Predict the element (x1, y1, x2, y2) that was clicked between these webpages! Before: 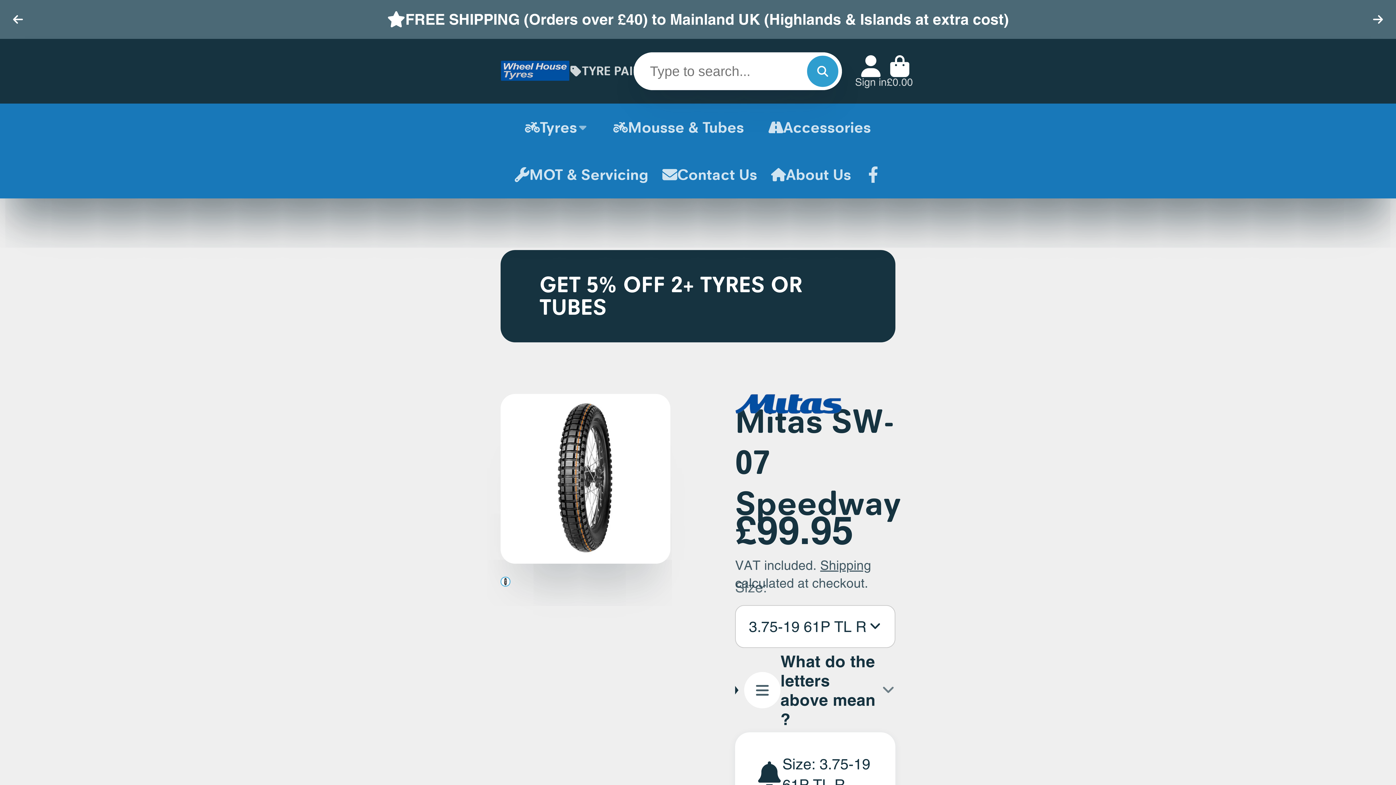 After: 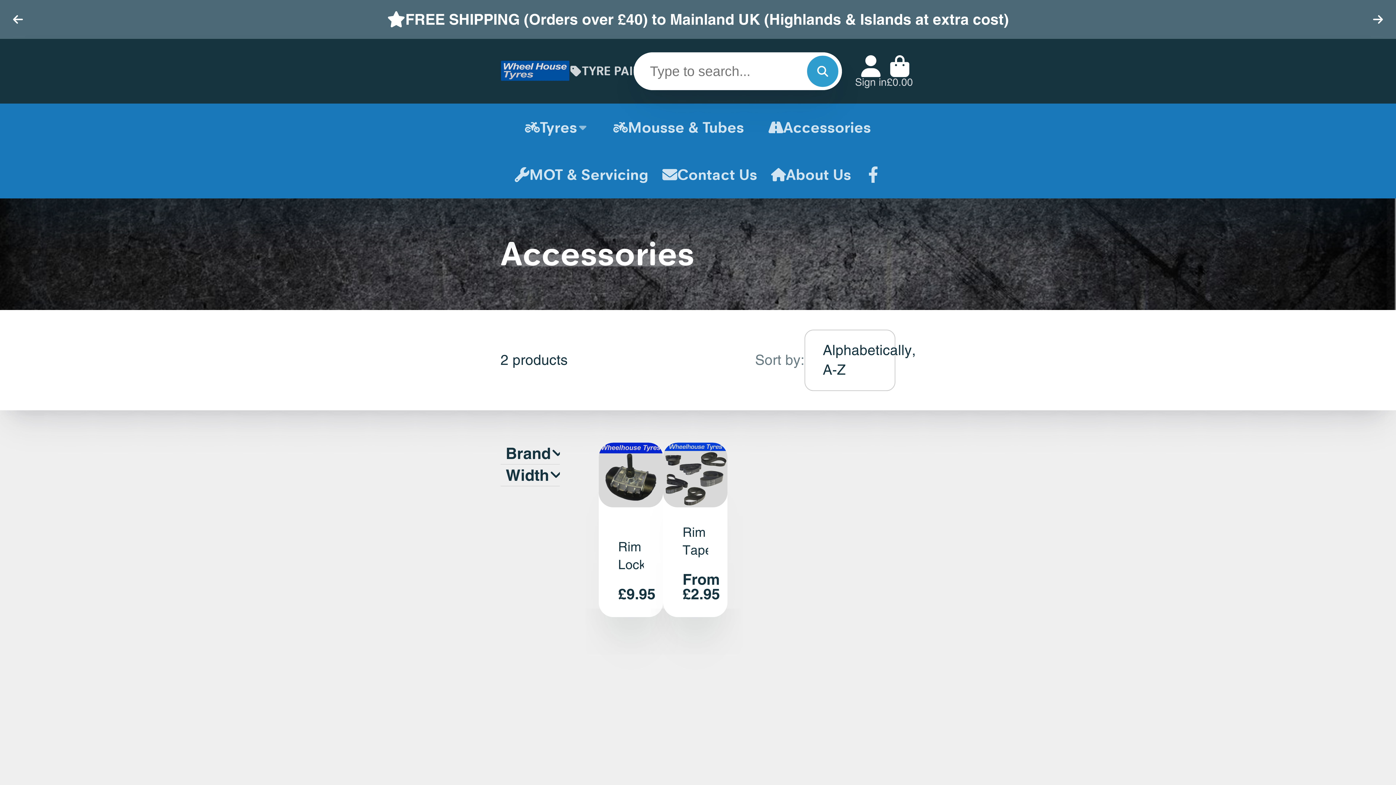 Action: bbox: (768, 103, 871, 151) label: Accessories